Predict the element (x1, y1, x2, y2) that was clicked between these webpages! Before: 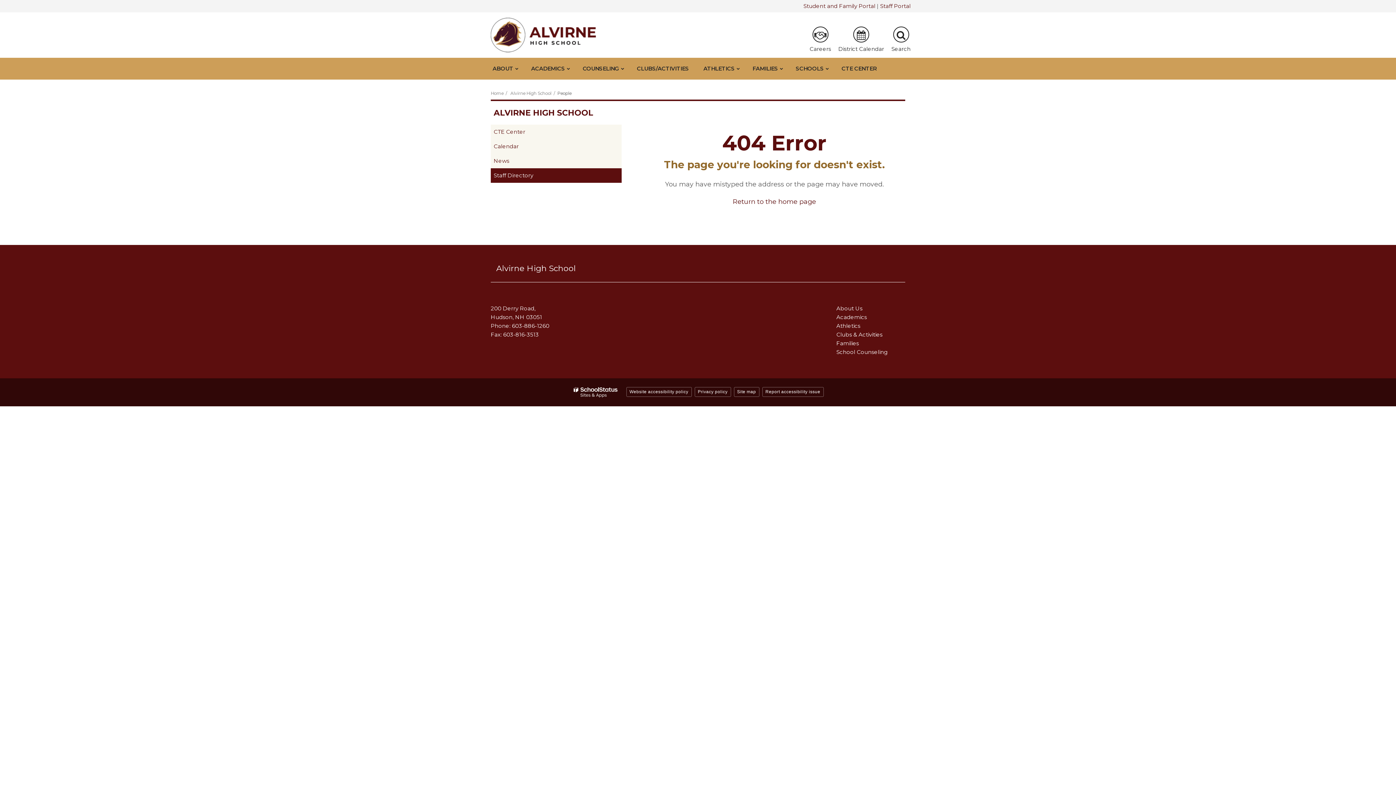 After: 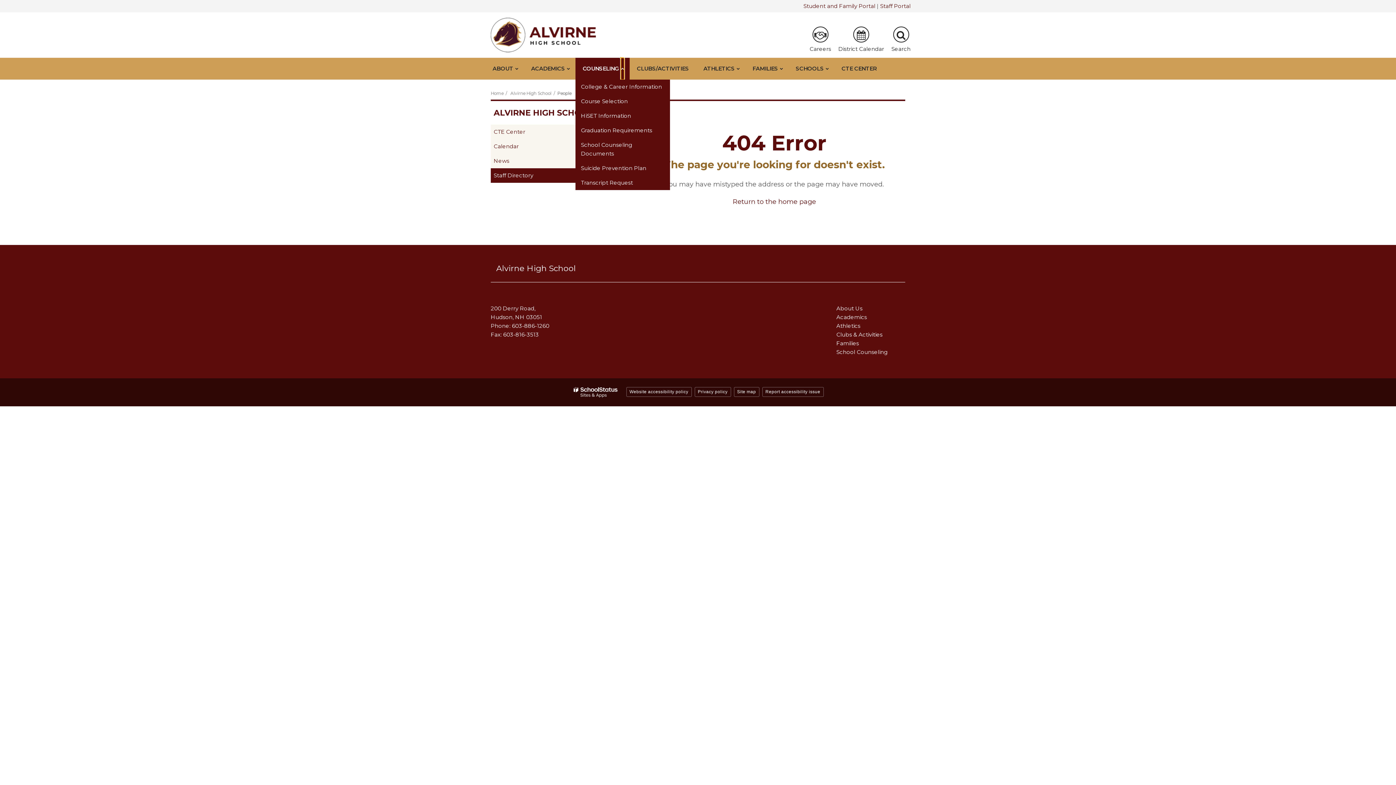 Action: bbox: (621, 57, 624, 79) label: Show sub menu for Counseling